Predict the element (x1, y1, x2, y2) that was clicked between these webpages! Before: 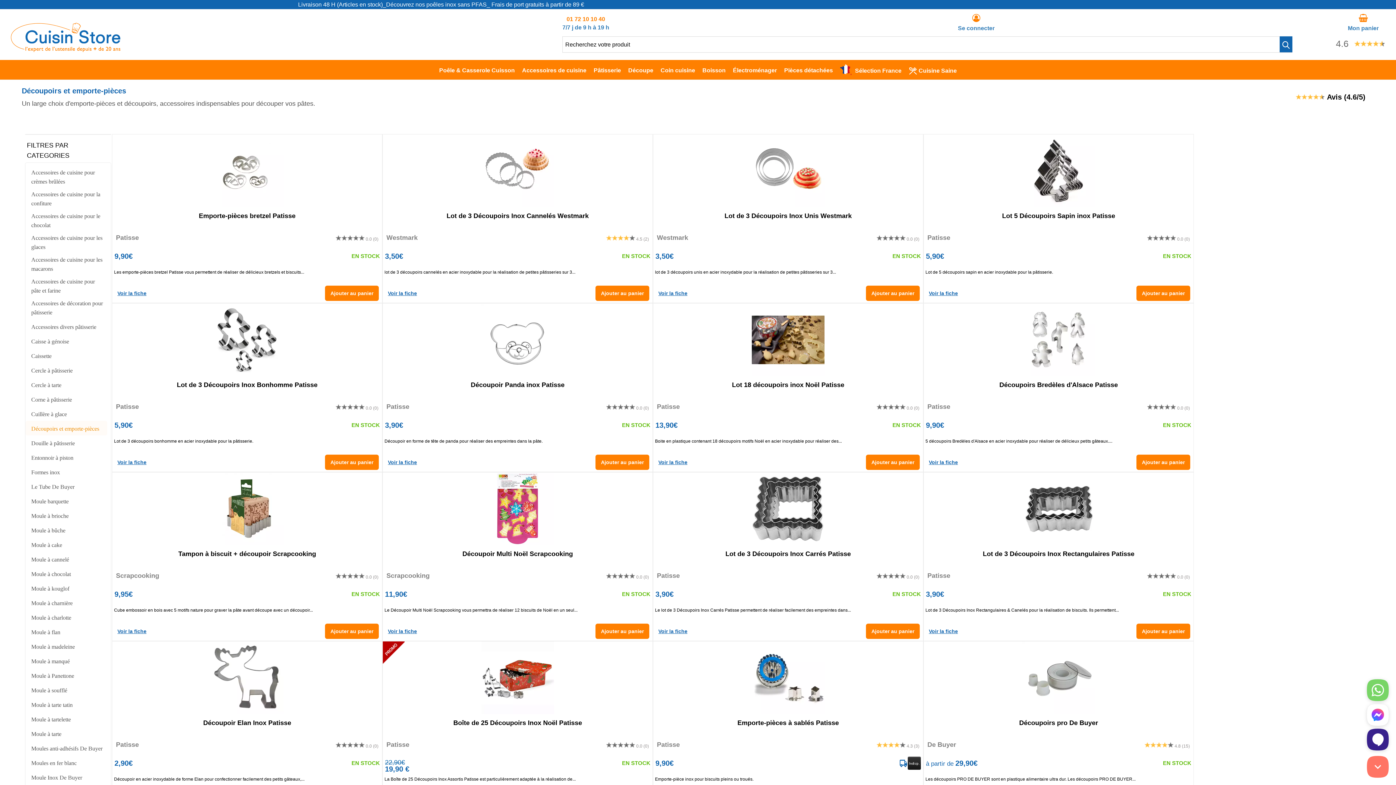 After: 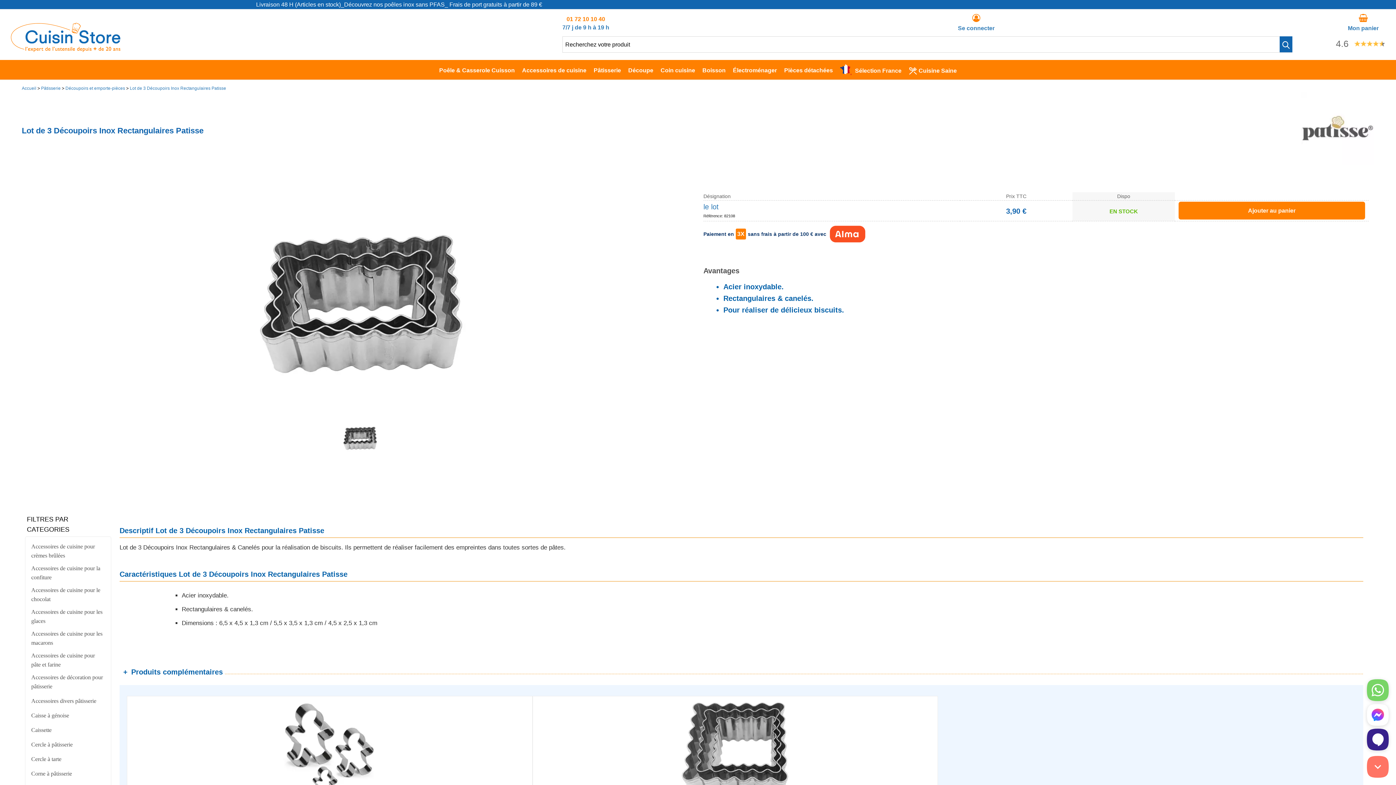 Action: label: Voir la fiche bbox: (928, 624, 959, 639)